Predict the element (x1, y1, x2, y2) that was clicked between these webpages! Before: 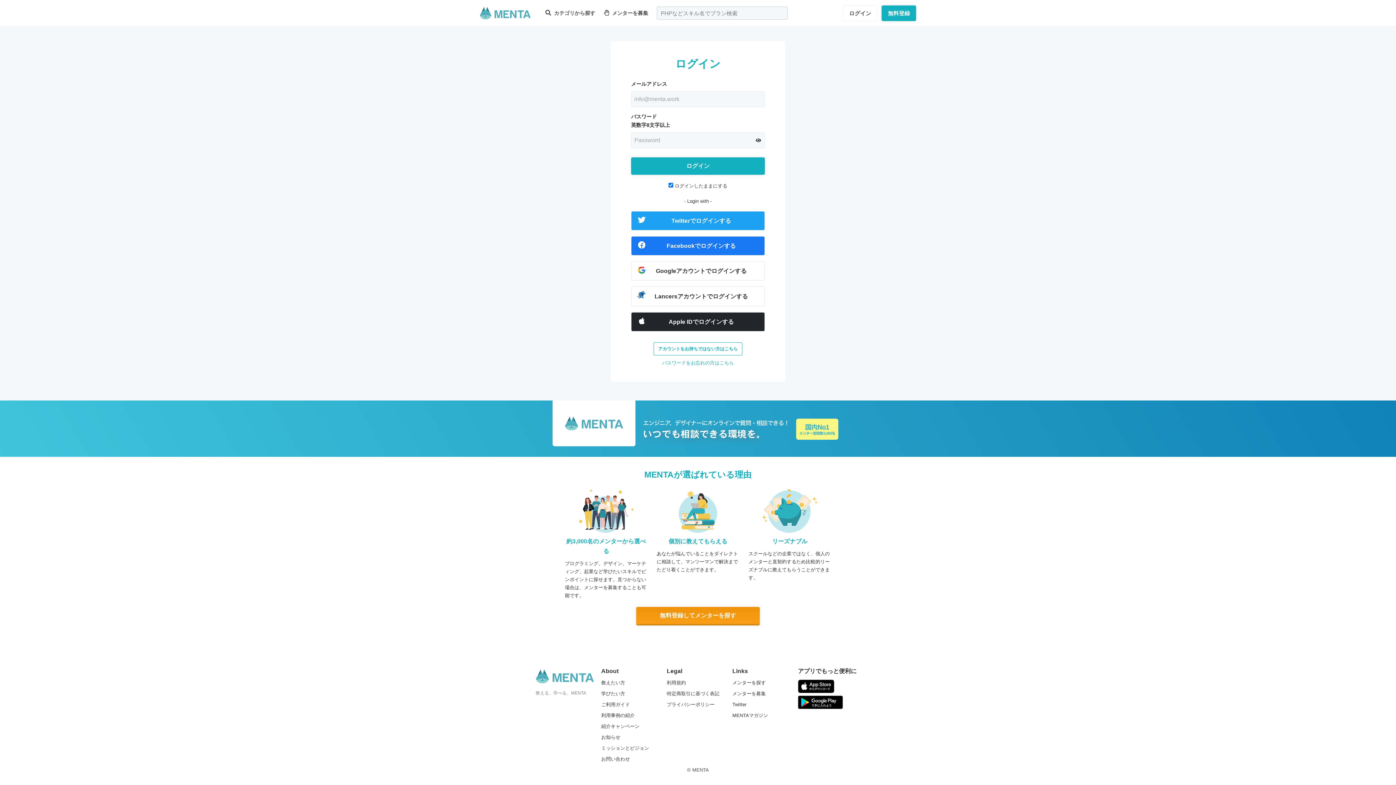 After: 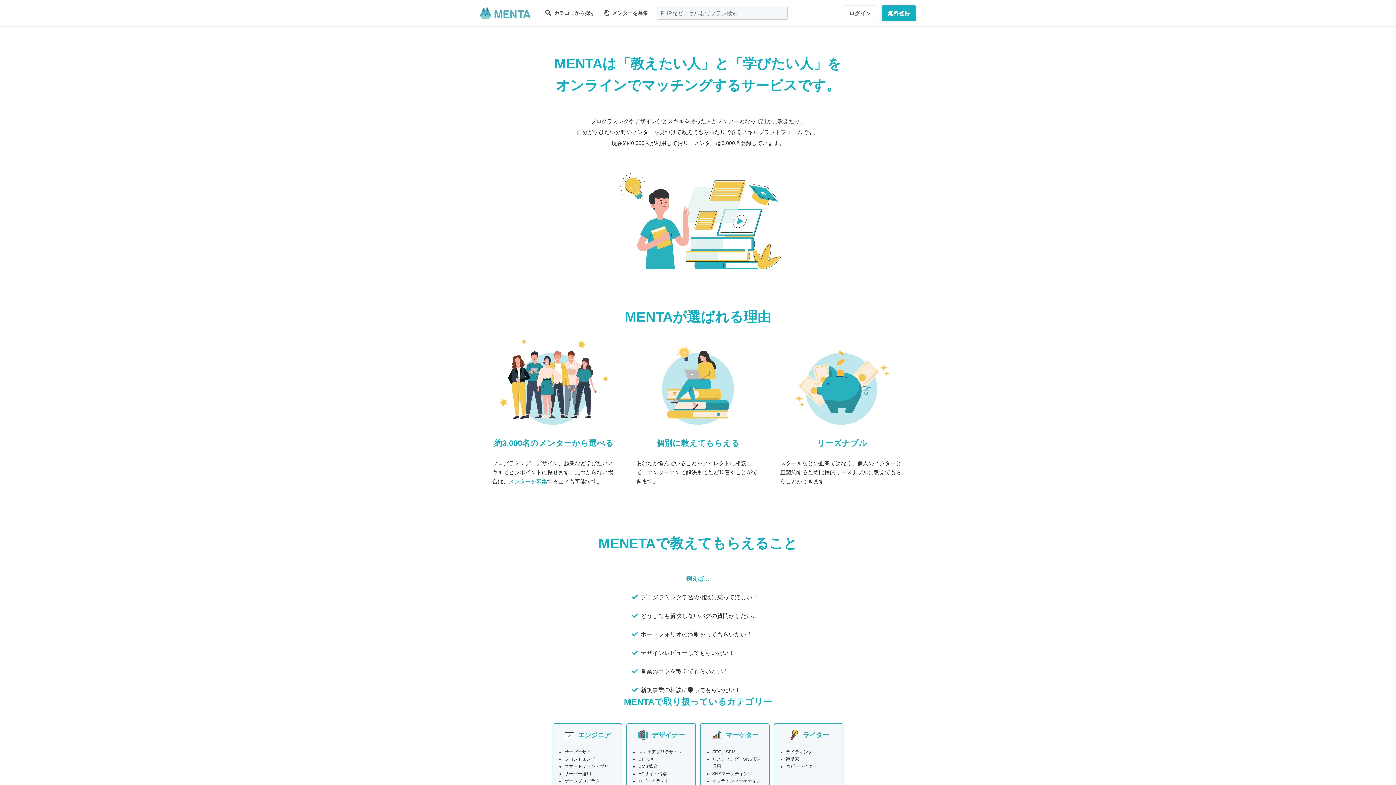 Action: label: 学びたい方 bbox: (601, 691, 625, 696)